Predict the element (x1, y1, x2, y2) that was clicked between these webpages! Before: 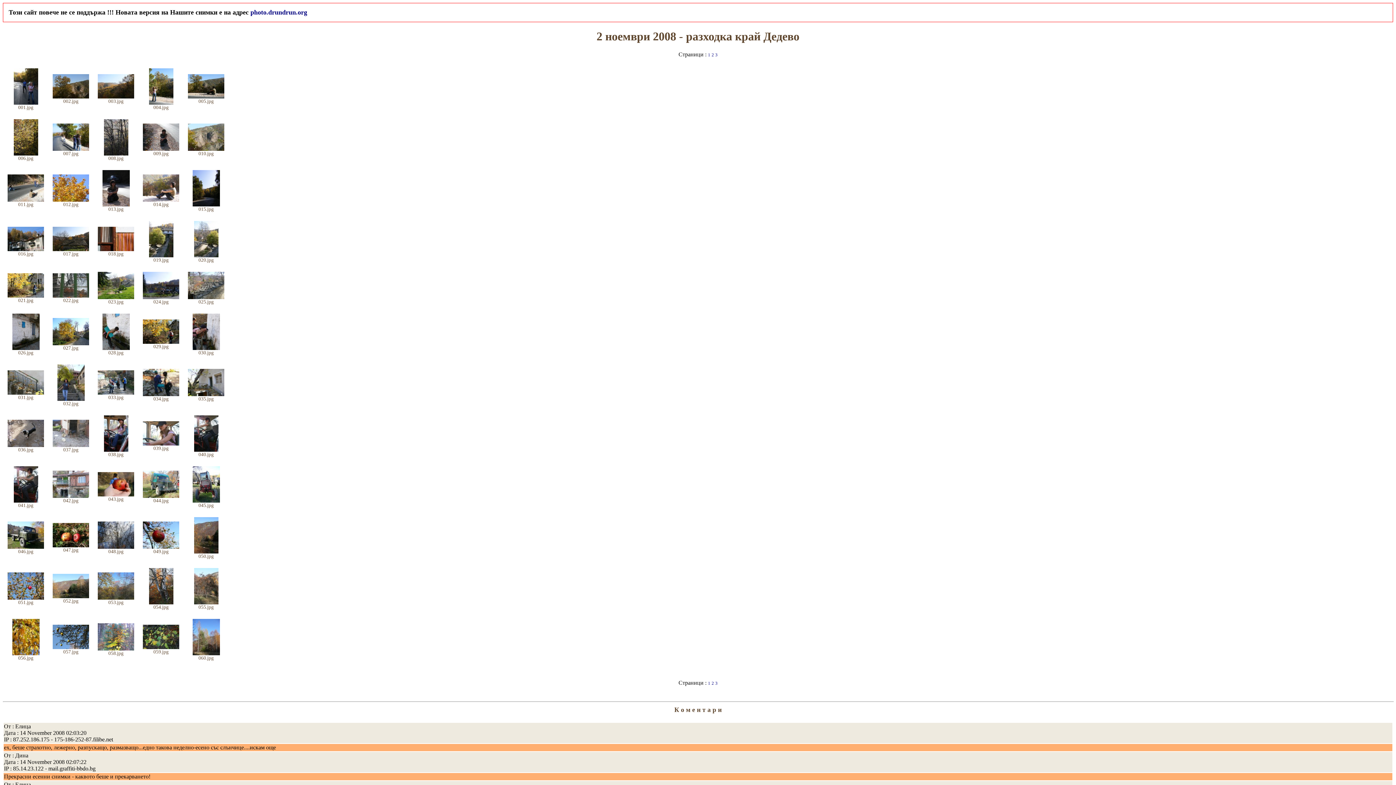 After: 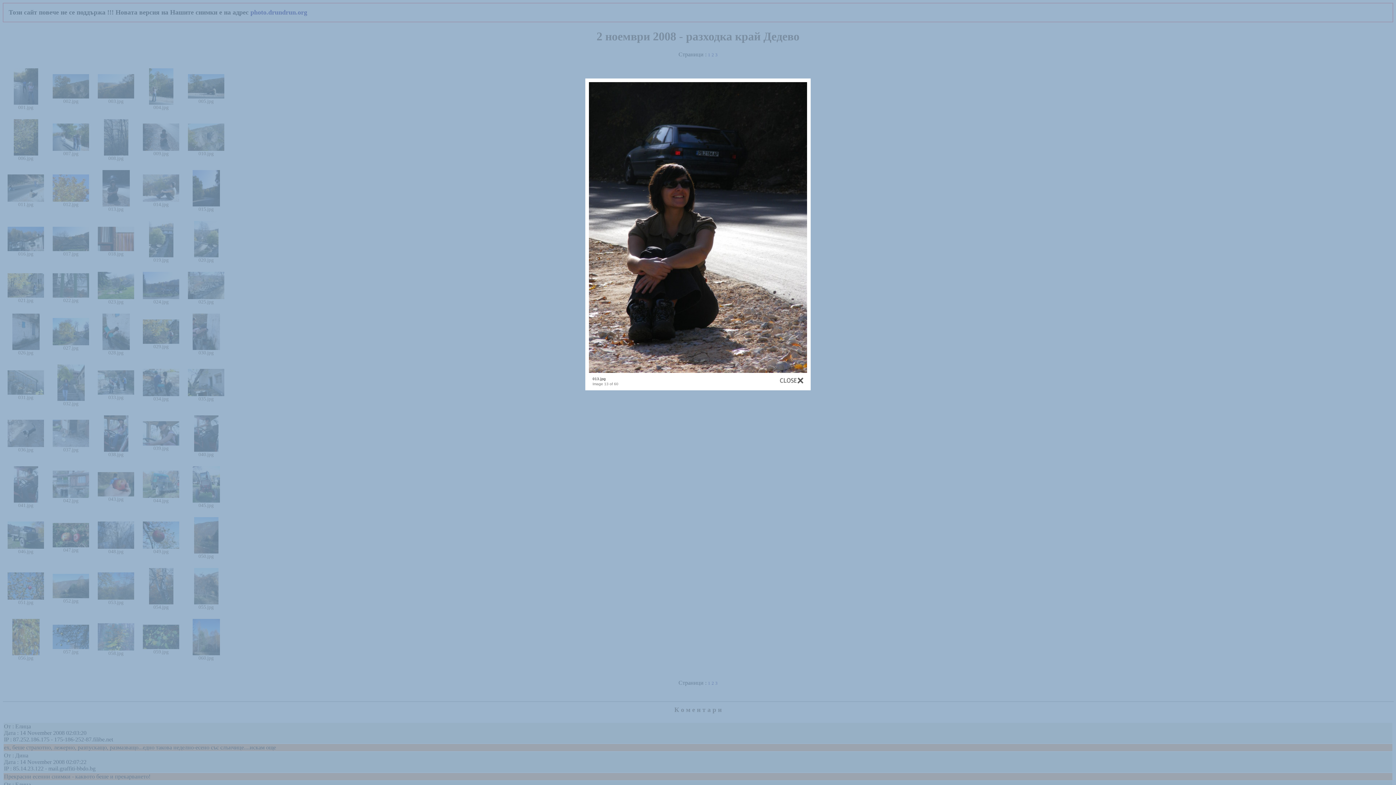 Action: bbox: (102, 202, 129, 211) label: 
013.jpg